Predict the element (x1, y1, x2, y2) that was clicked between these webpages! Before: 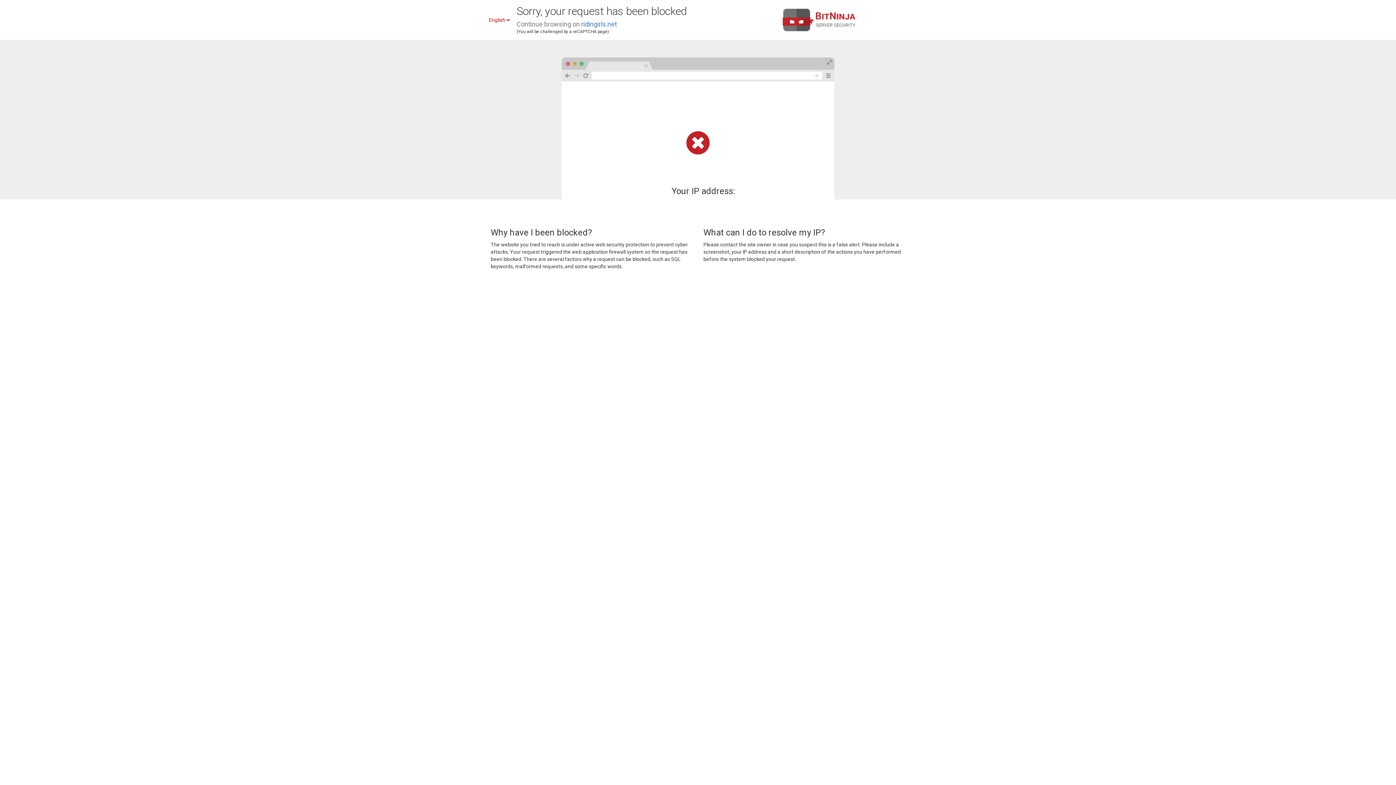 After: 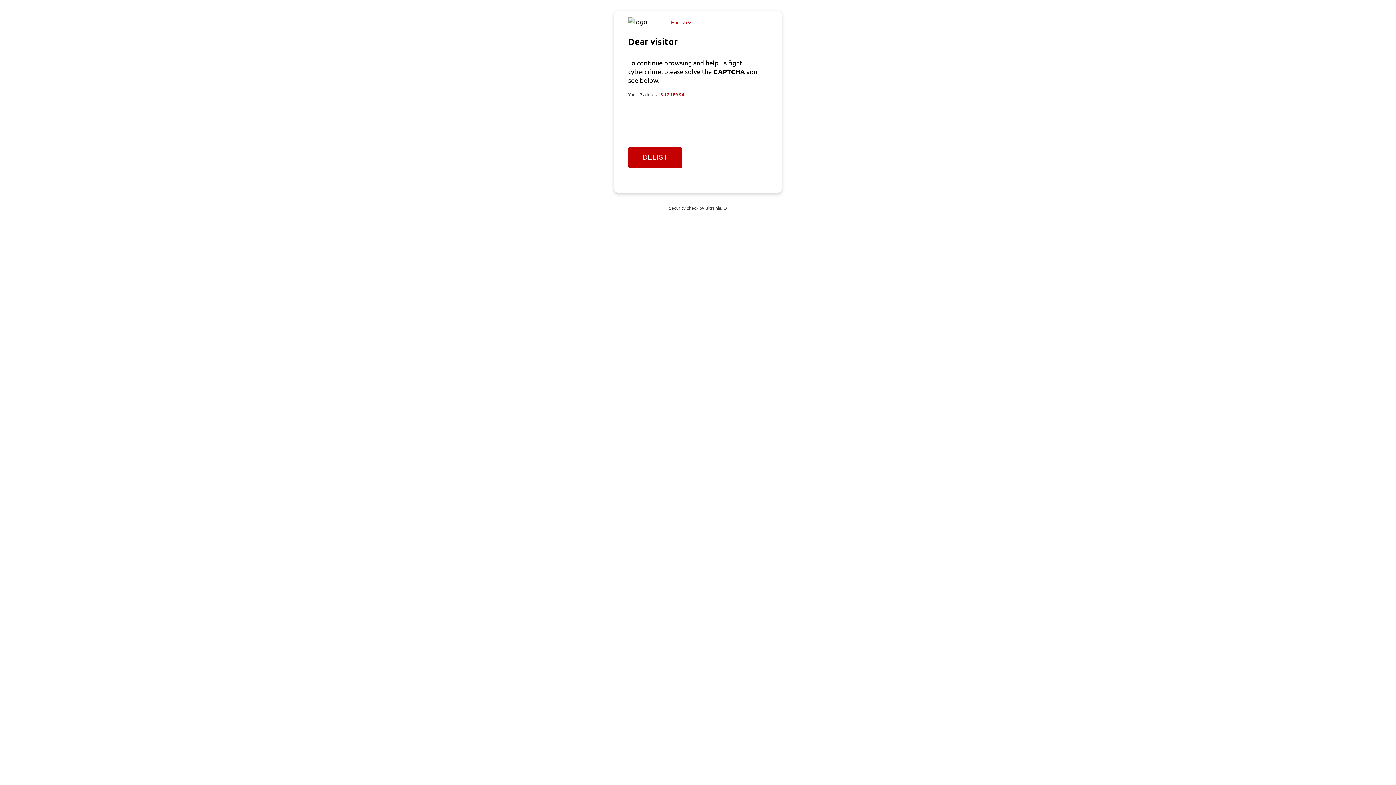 Action: bbox: (581, 20, 617, 28) label: ridingirls.net